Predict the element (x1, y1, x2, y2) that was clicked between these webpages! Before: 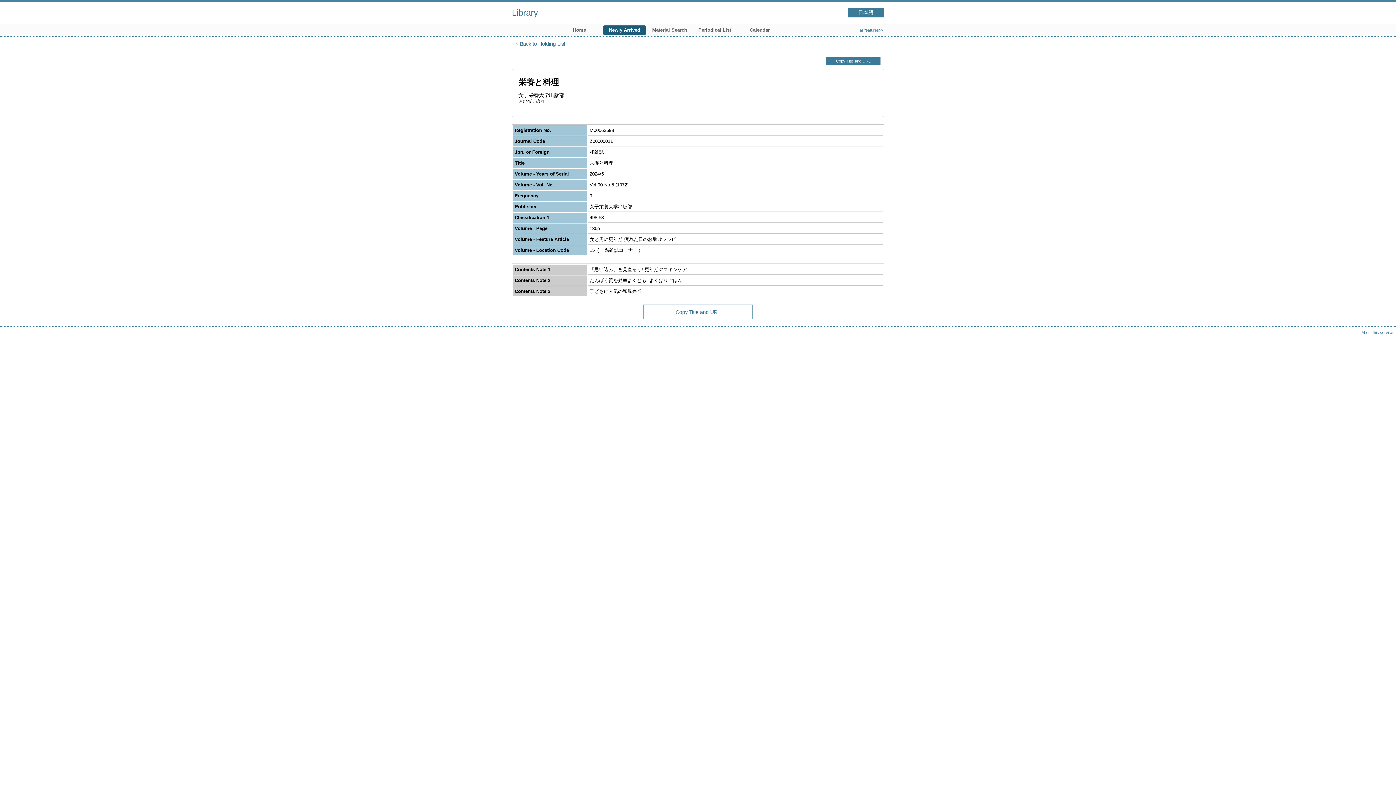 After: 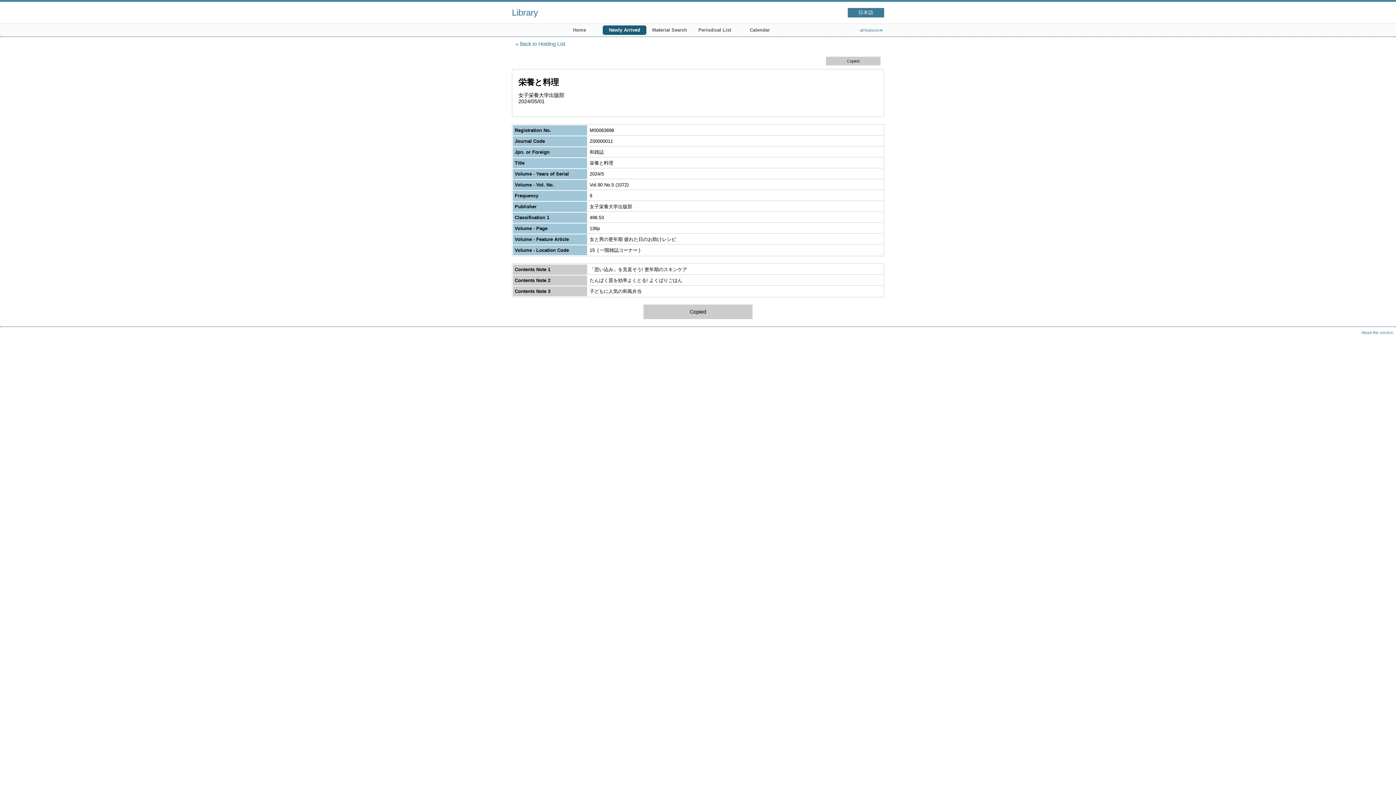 Action: label: Copy Title and URL to clipboard bbox: (826, 56, 880, 65)